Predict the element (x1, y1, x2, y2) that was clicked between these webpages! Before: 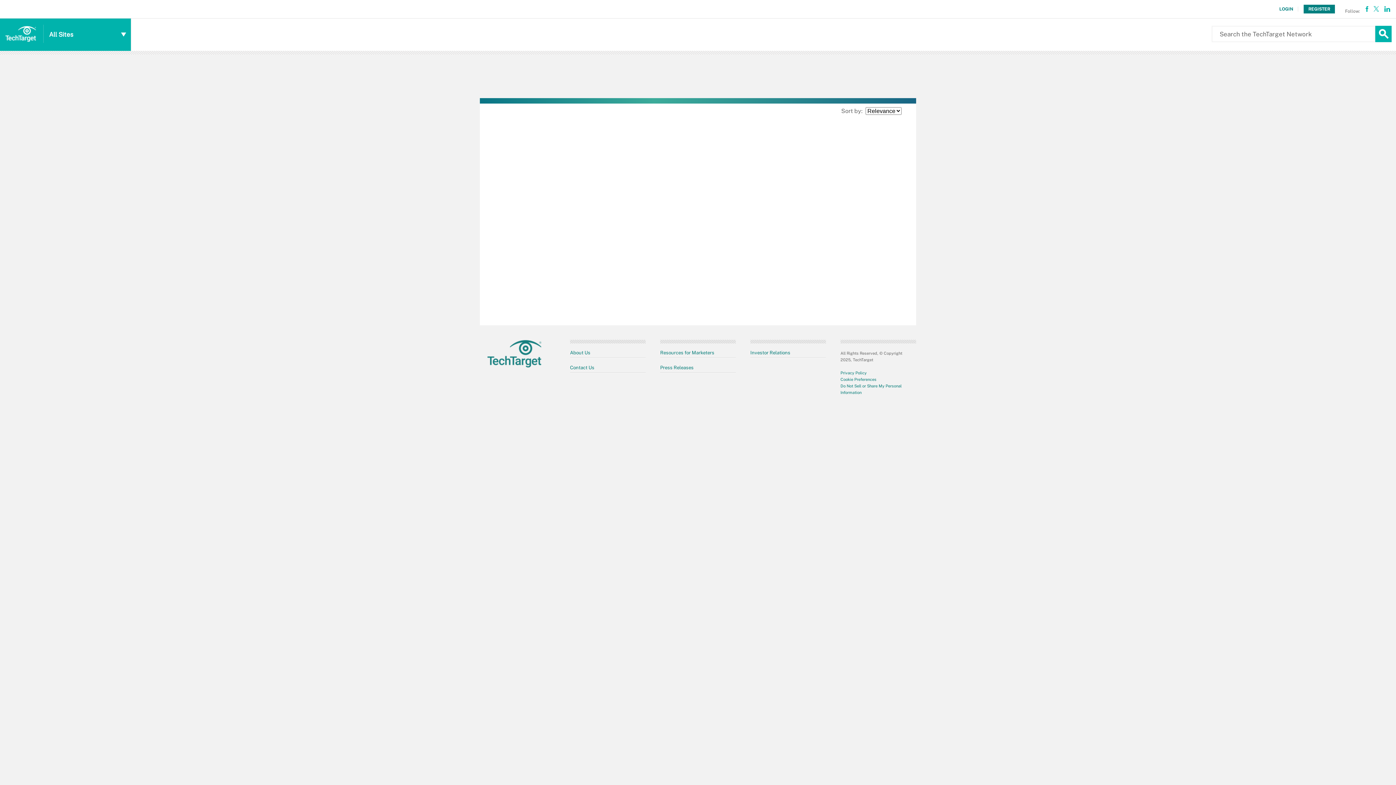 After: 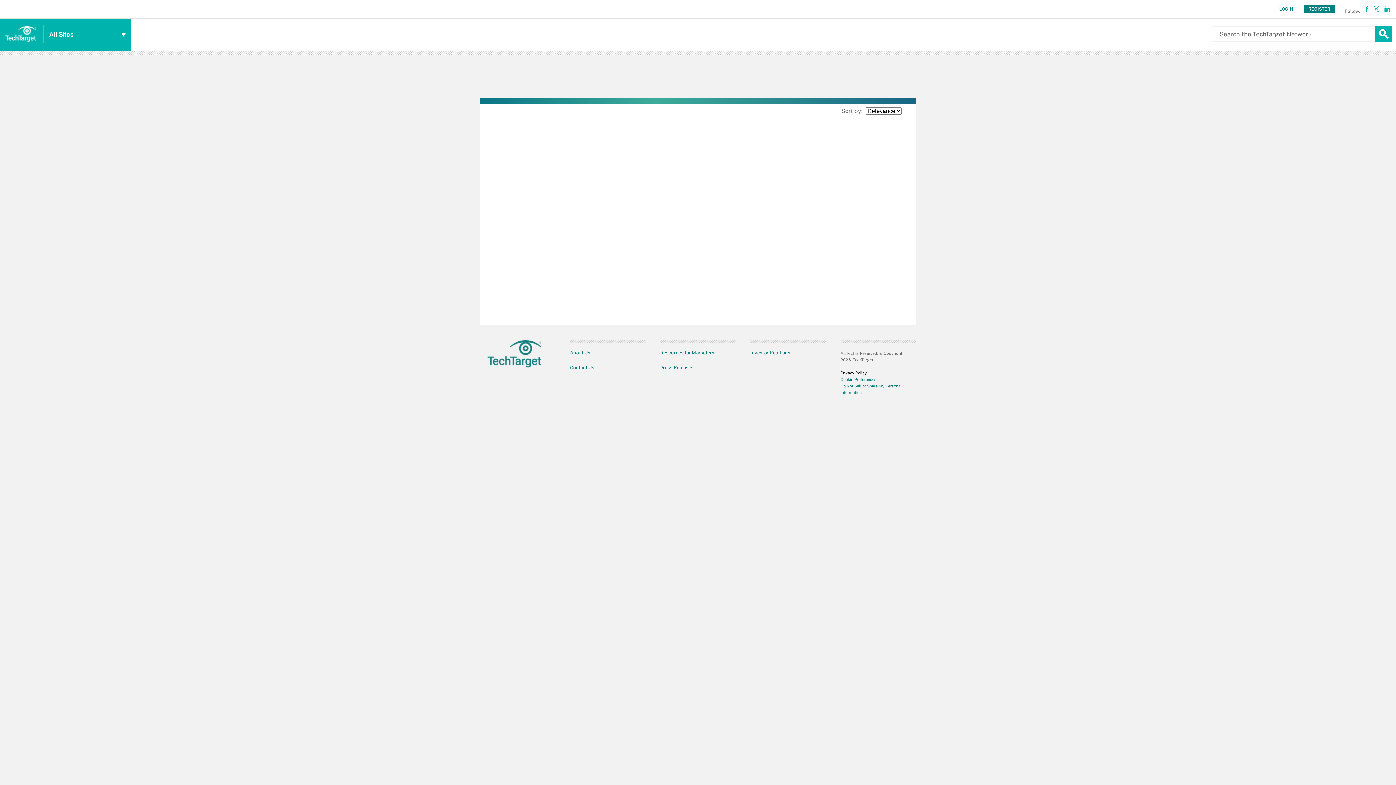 Action: bbox: (840, 370, 866, 375) label: Privacy Policy